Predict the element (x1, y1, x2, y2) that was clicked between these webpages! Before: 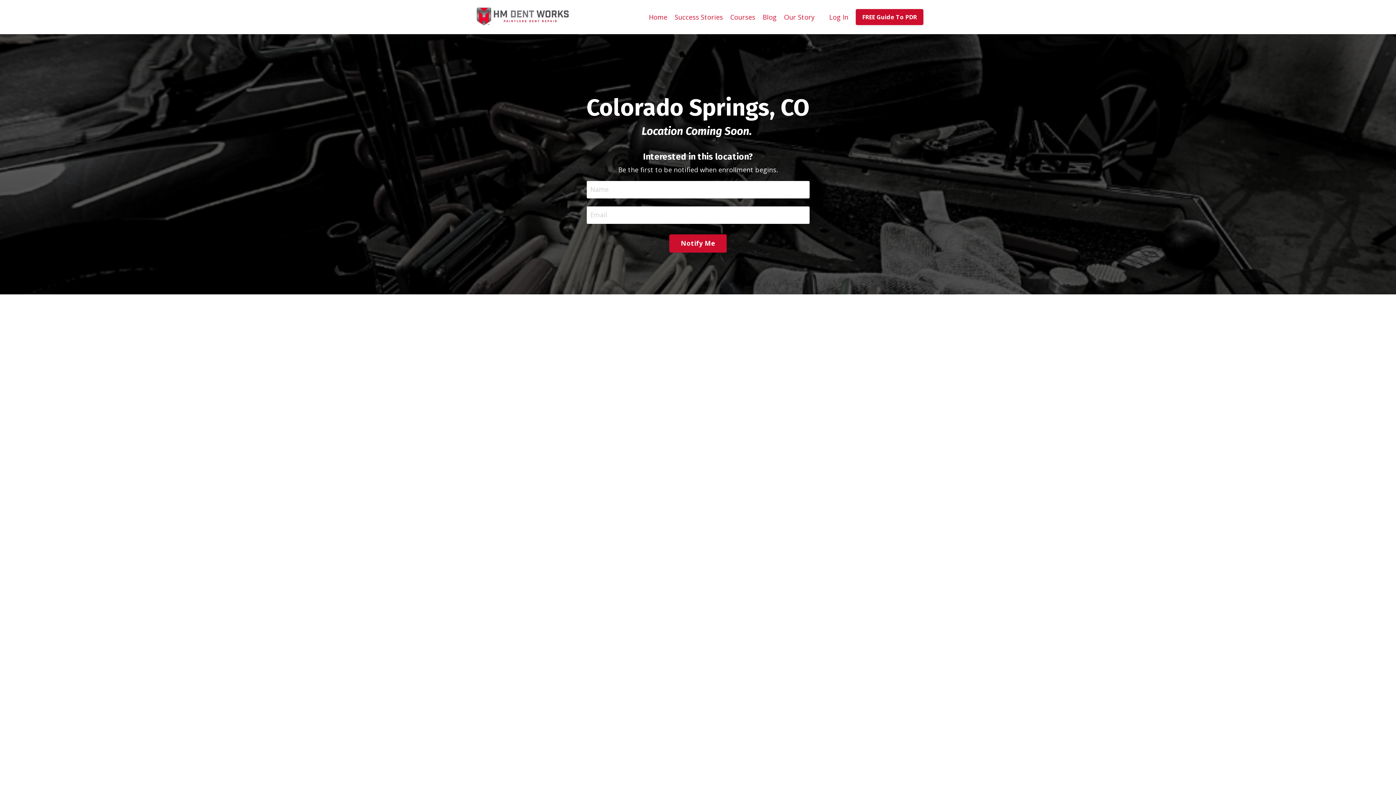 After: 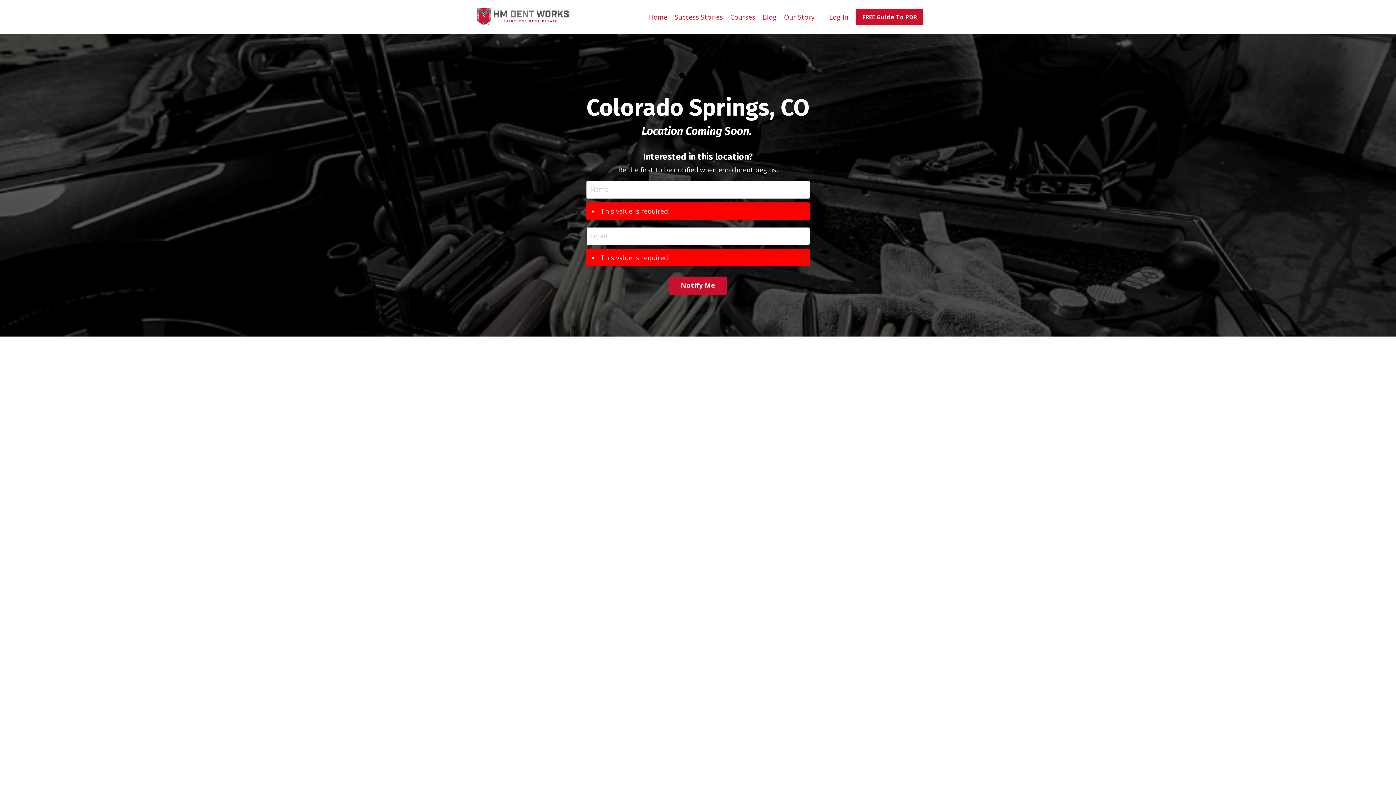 Action: label: Notify Me bbox: (669, 234, 726, 252)